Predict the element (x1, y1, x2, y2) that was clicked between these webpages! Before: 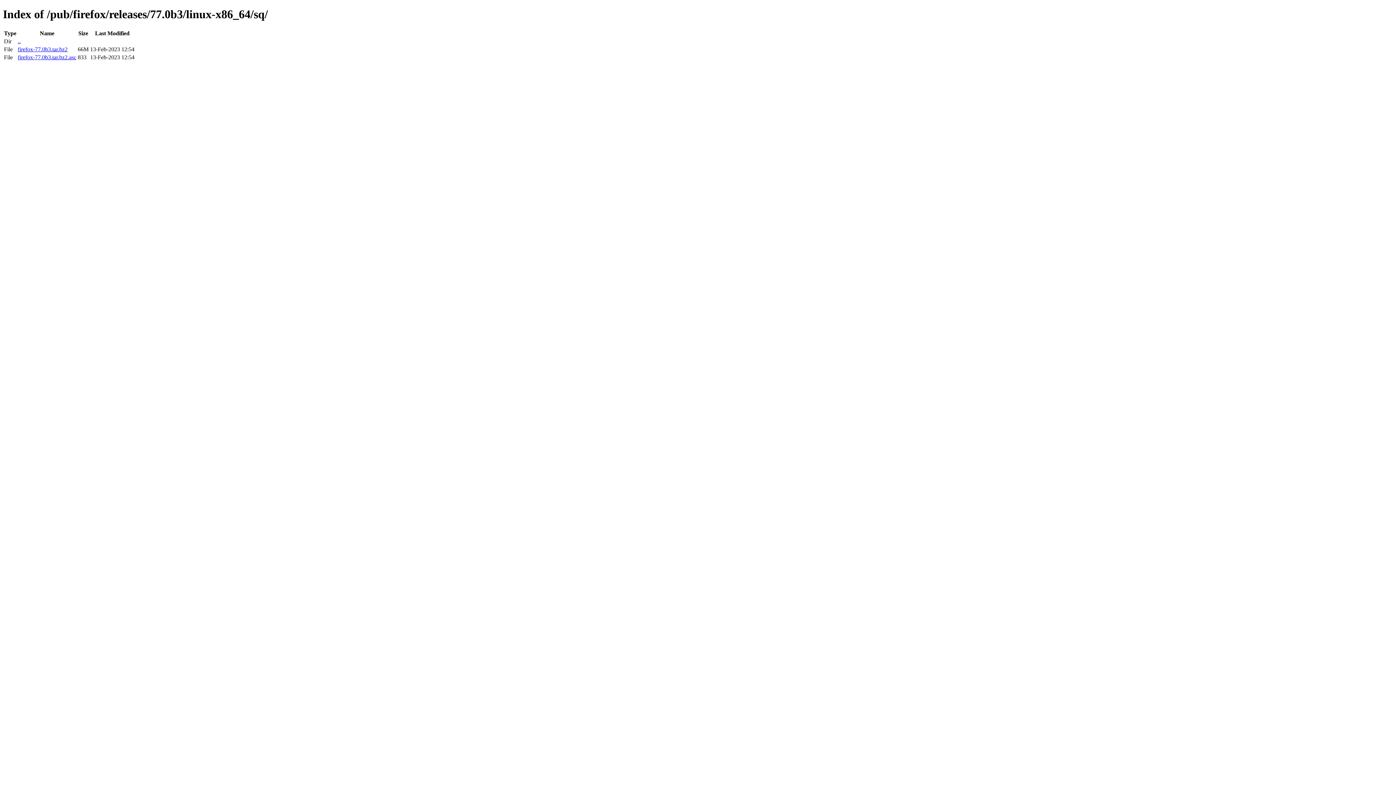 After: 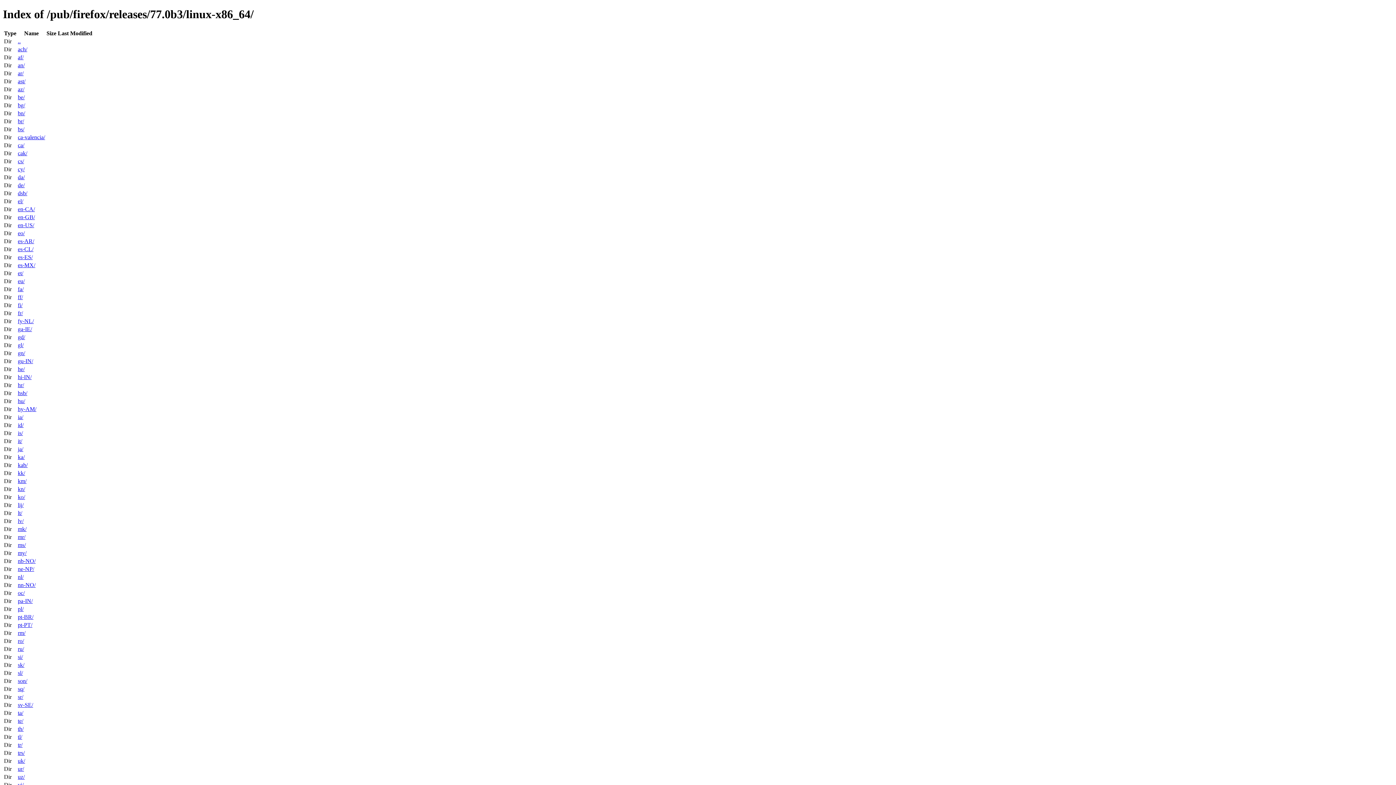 Action: bbox: (17, 38, 20, 44) label: ..